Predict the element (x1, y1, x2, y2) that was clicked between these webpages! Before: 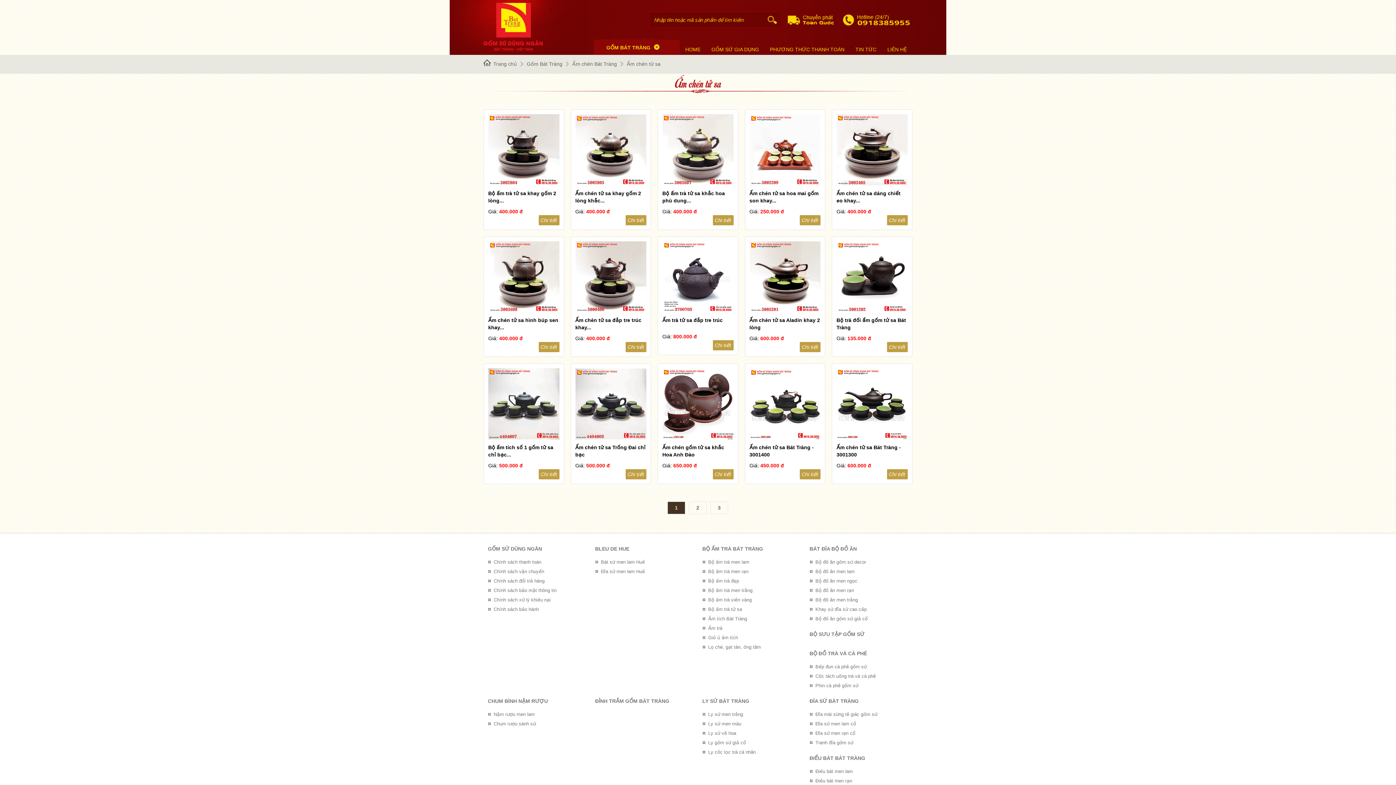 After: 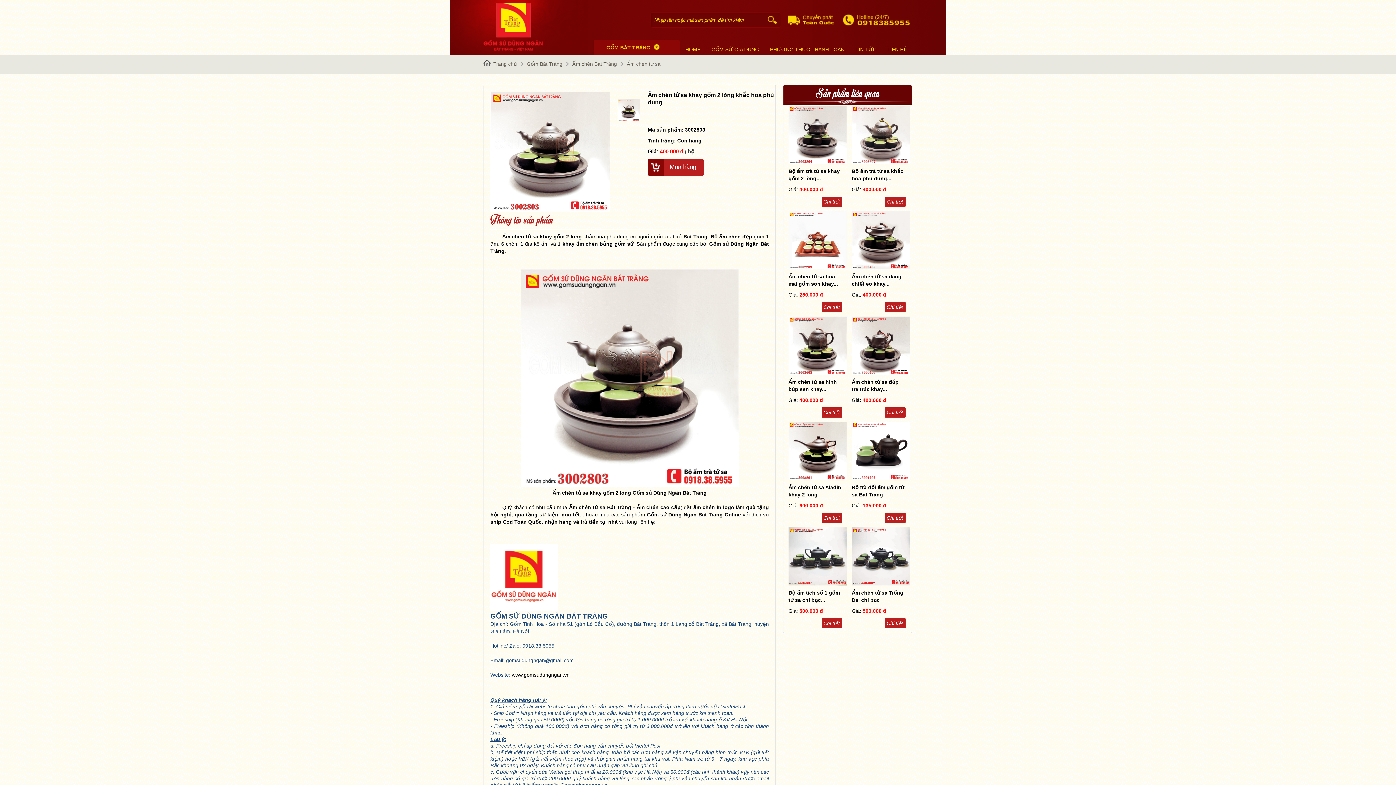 Action: bbox: (625, 217, 644, 223) label: Chi tiết